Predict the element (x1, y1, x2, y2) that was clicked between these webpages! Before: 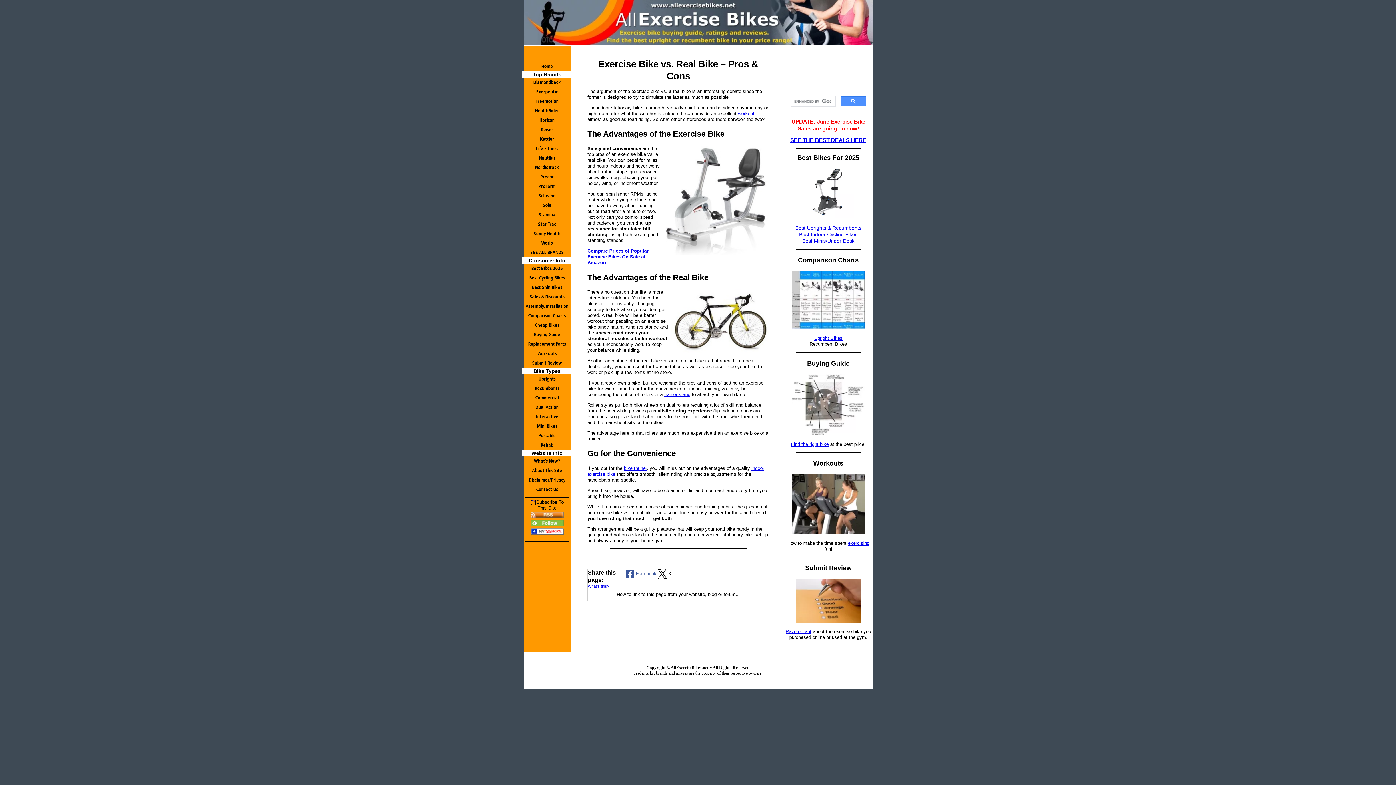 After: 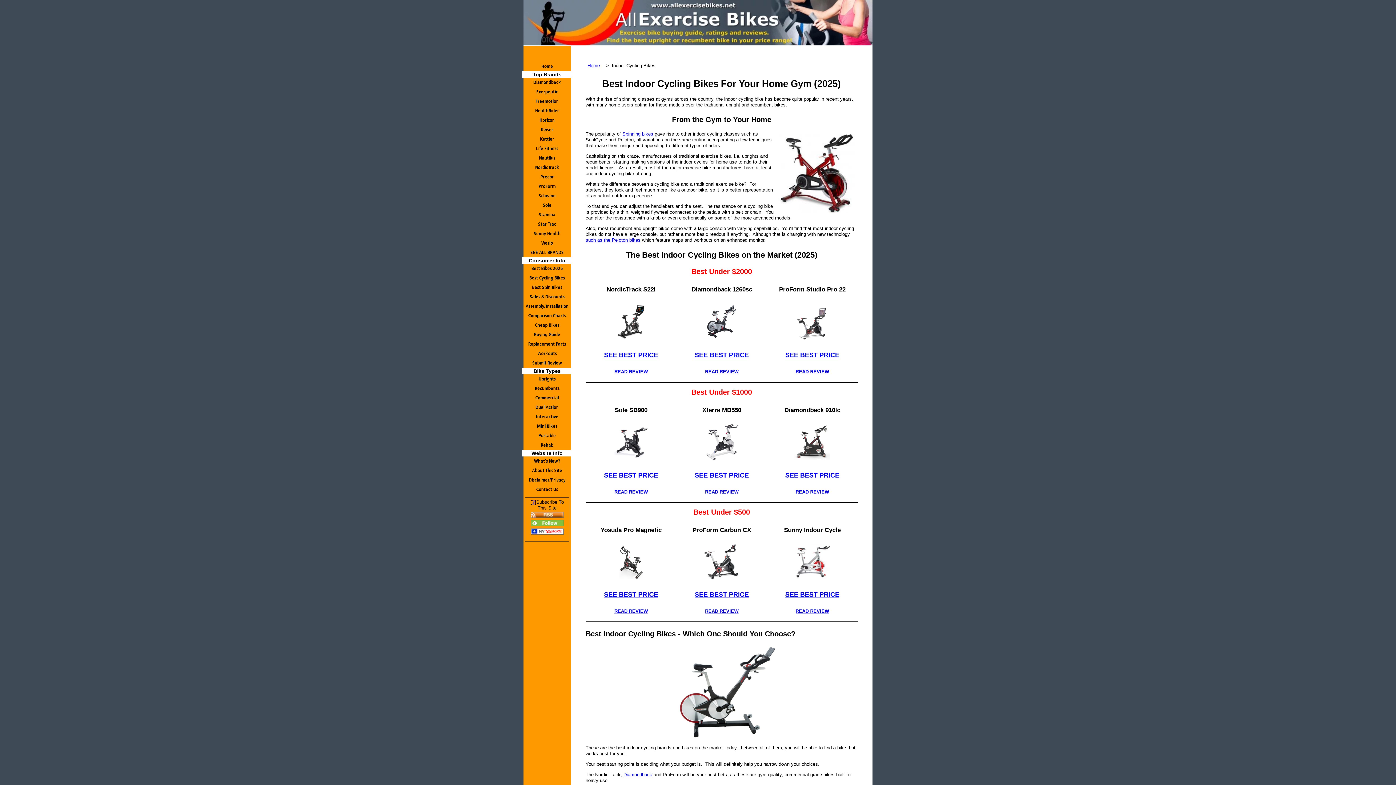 Action: bbox: (799, 231, 857, 237) label: Best Indoor Cycling Bikes
